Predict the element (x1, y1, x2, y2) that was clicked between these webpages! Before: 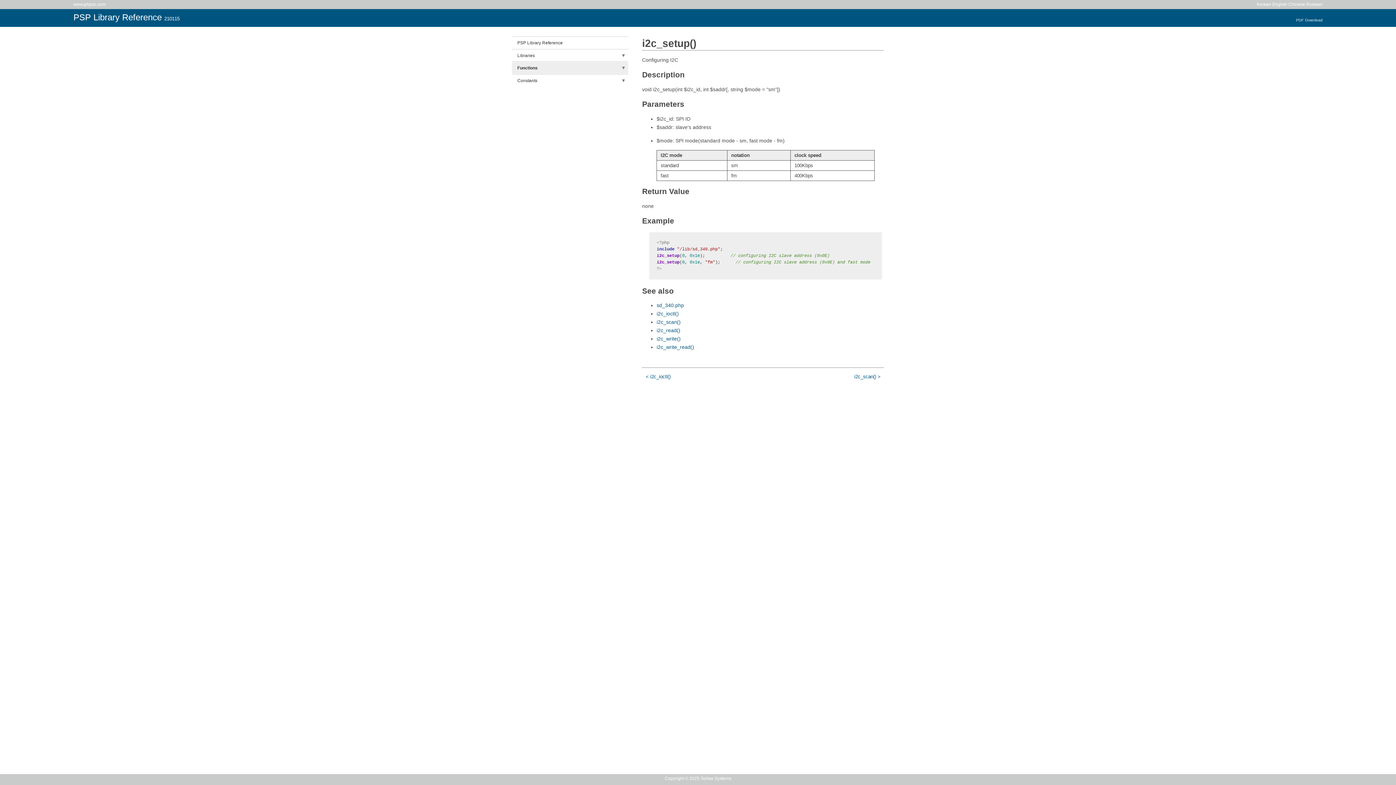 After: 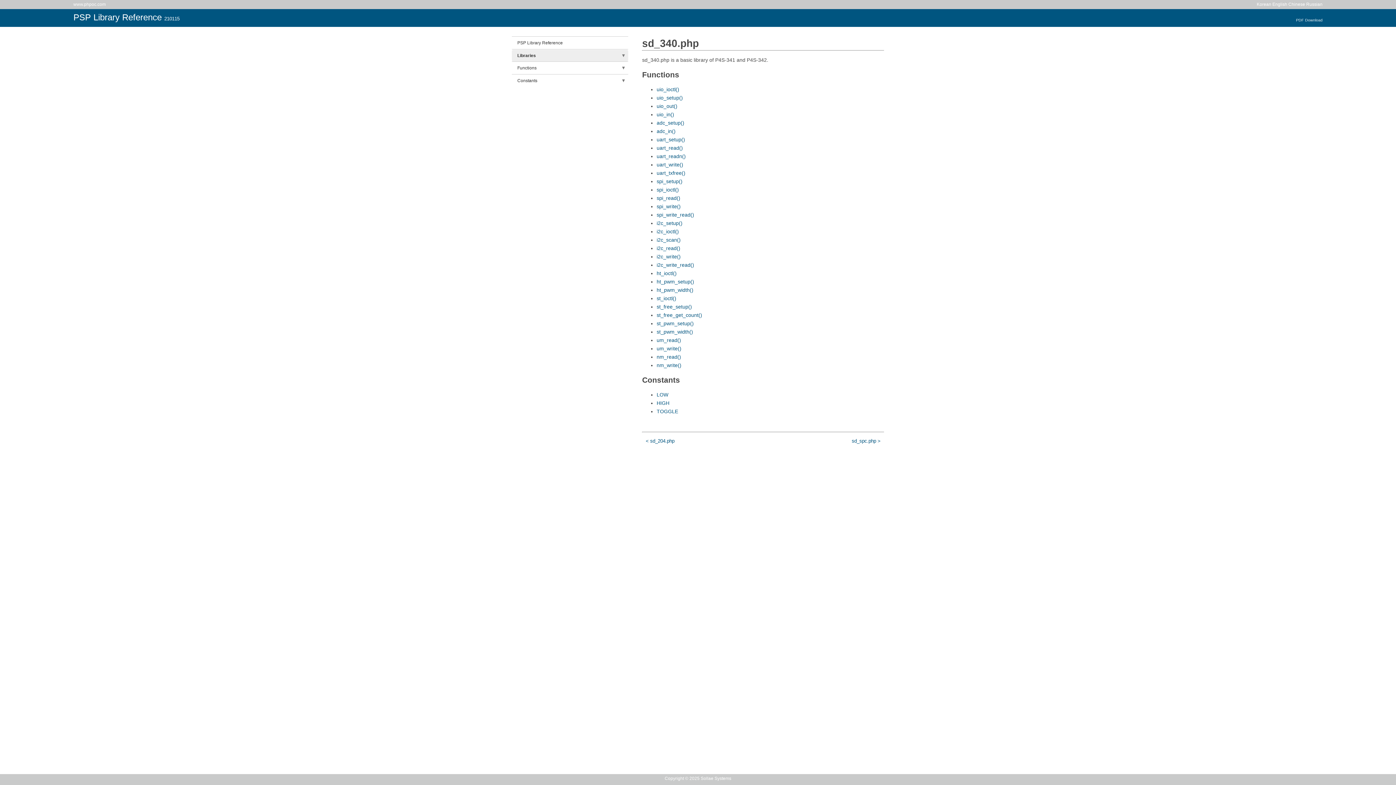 Action: label: sd_340.php bbox: (656, 302, 684, 308)